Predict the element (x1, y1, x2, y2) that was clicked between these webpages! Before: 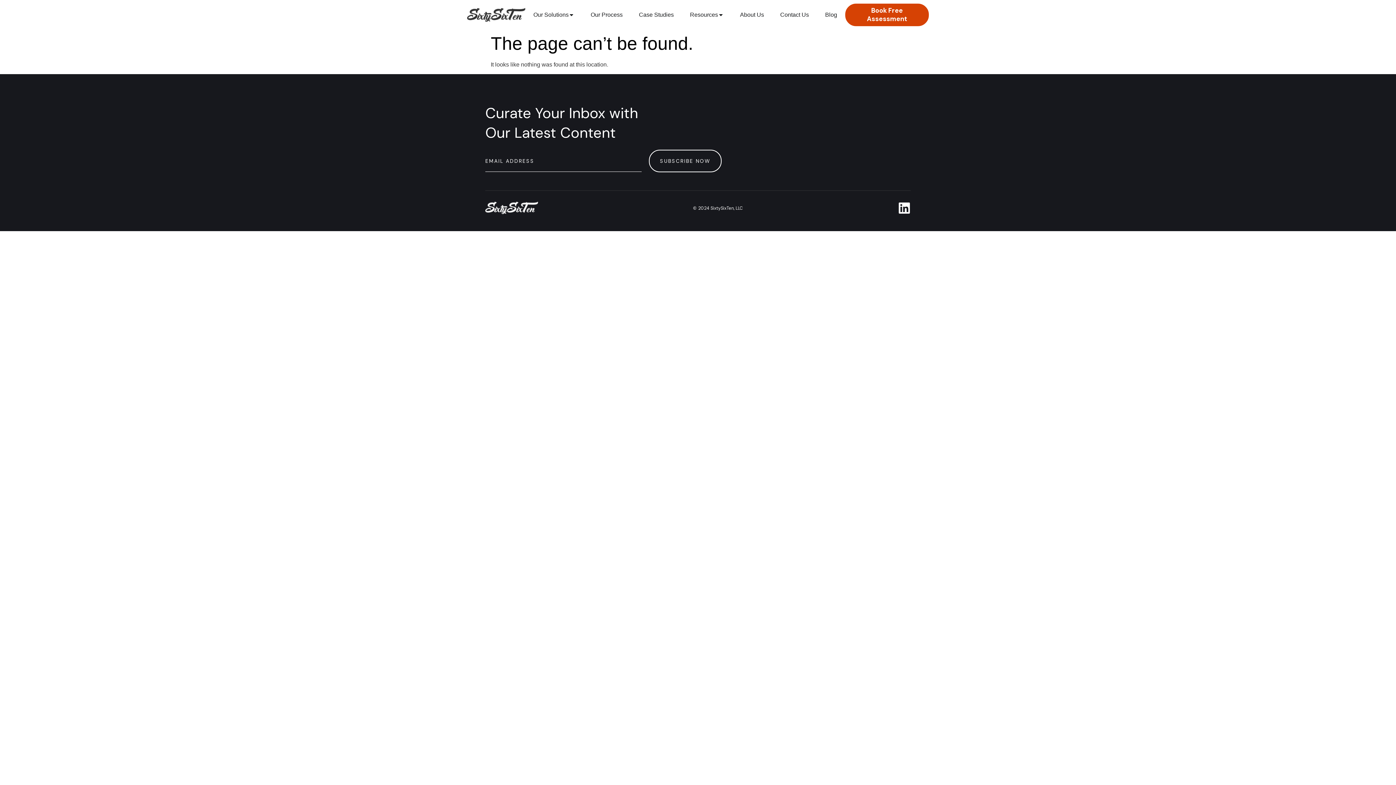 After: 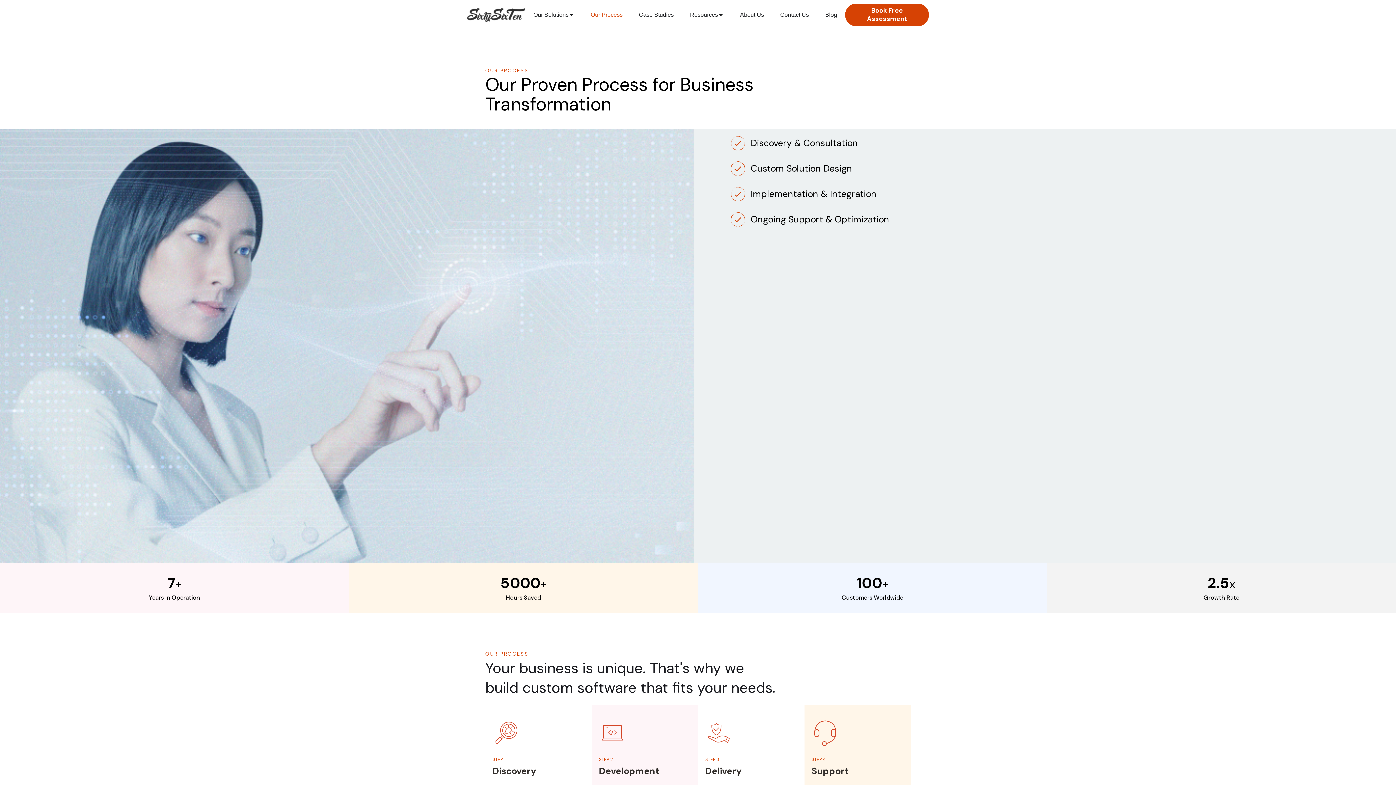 Action: label: Our Process bbox: (590, 10, 622, 19)